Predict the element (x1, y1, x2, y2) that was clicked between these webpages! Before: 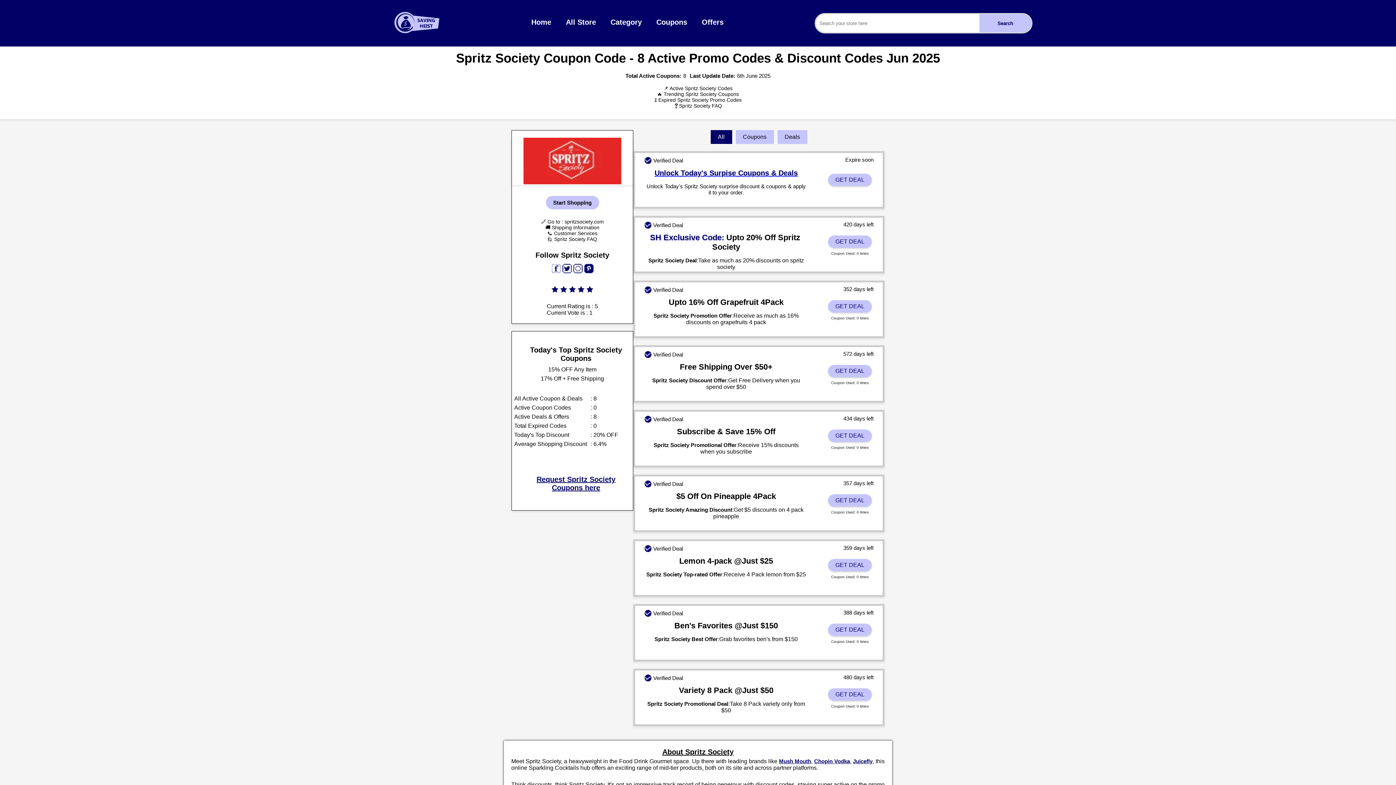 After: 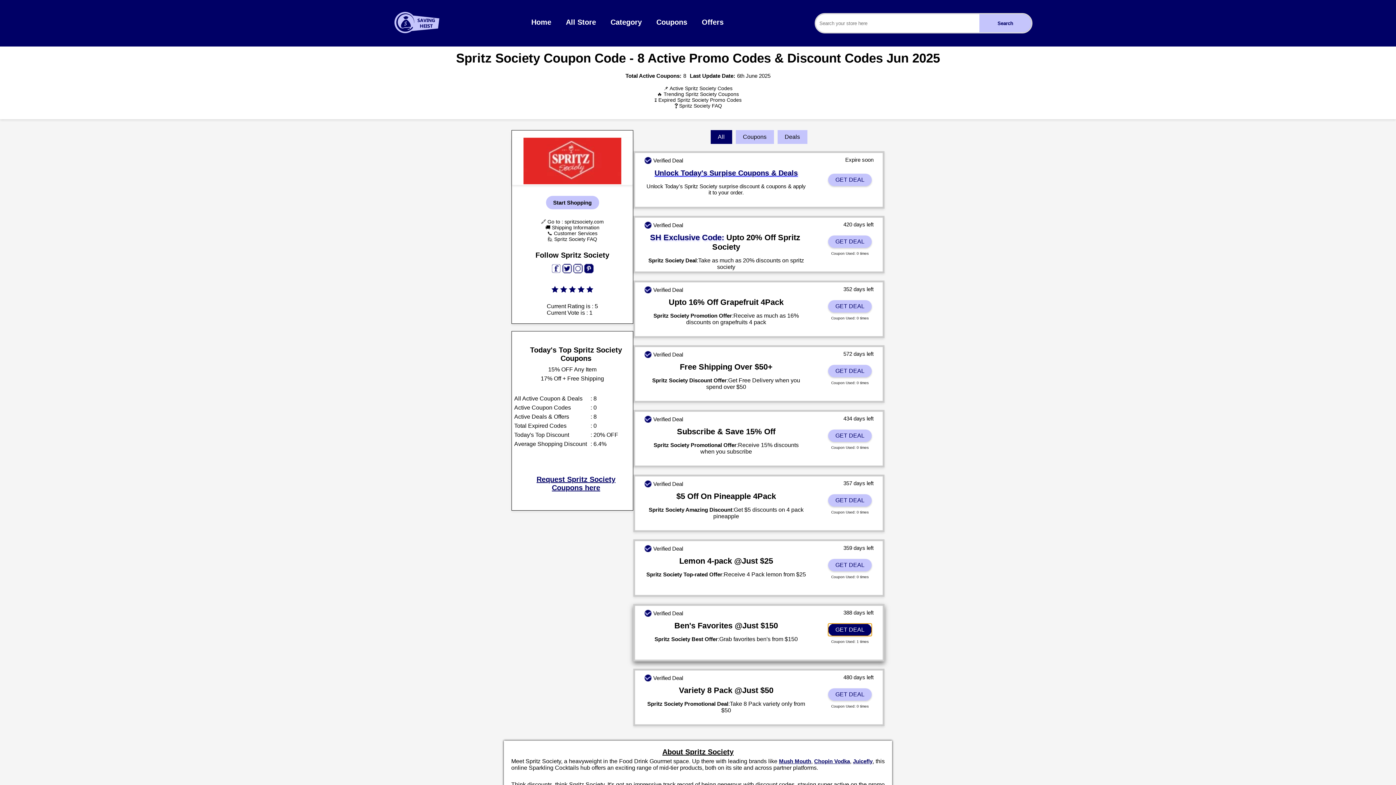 Action: bbox: (828, 624, 872, 636) label: GET DEAL